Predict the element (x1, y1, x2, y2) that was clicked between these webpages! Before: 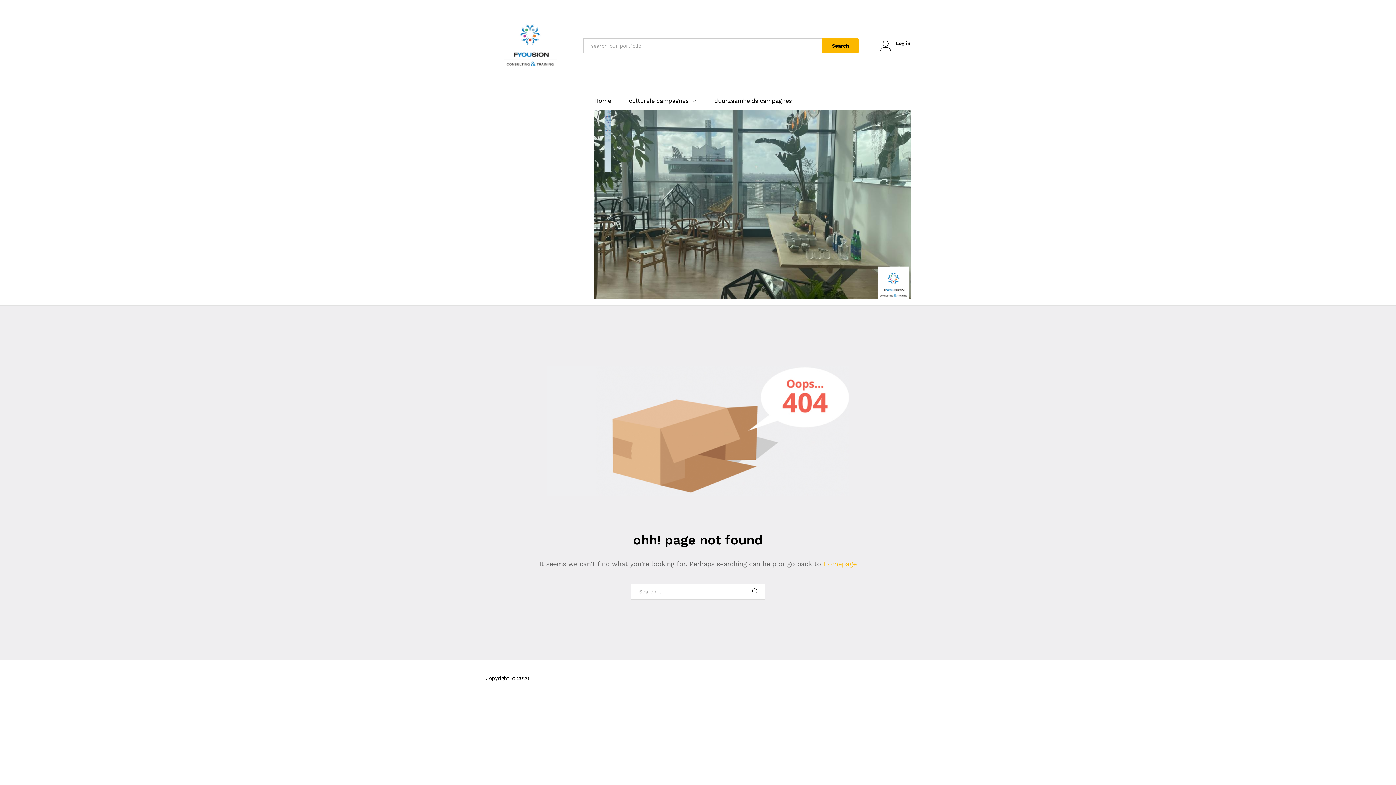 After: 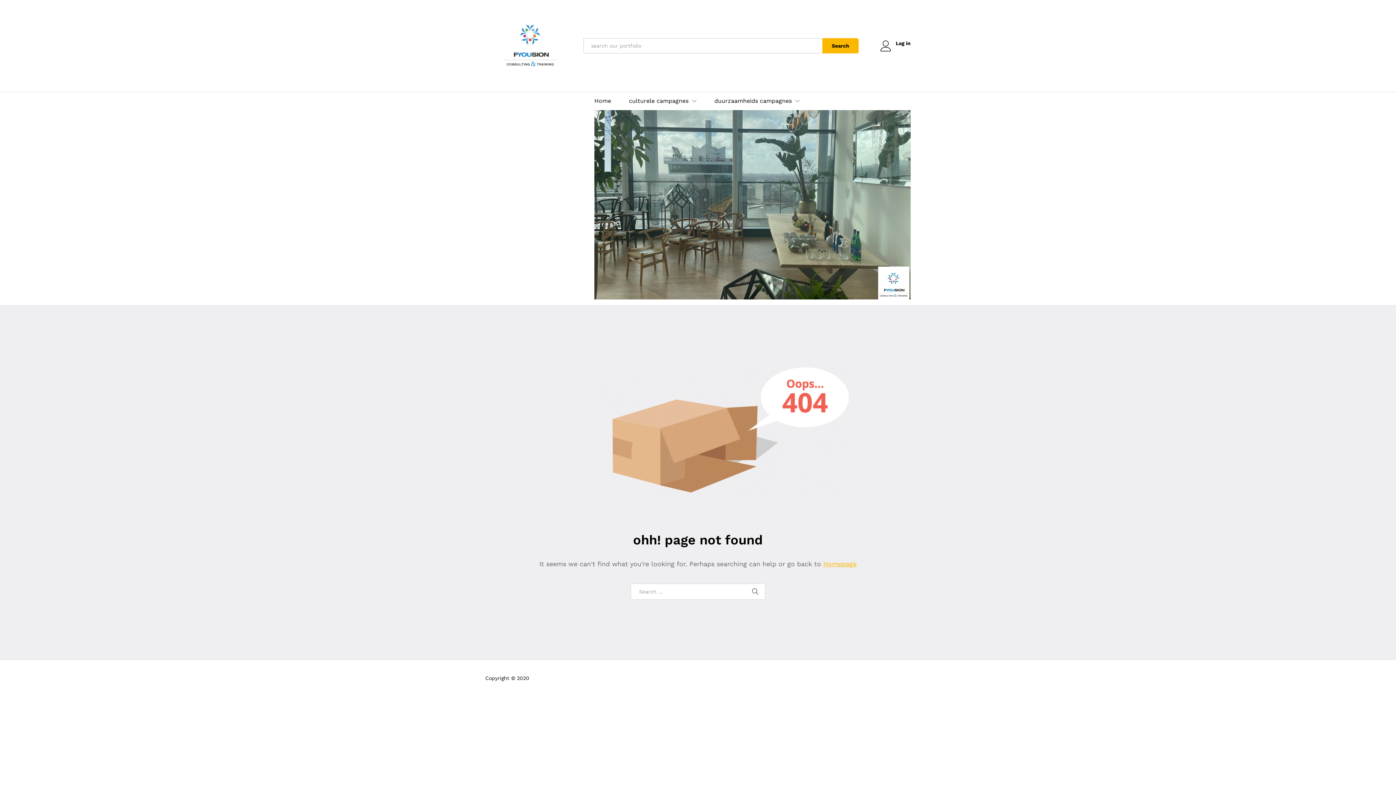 Action: bbox: (880, 40, 910, 46) label: Log in